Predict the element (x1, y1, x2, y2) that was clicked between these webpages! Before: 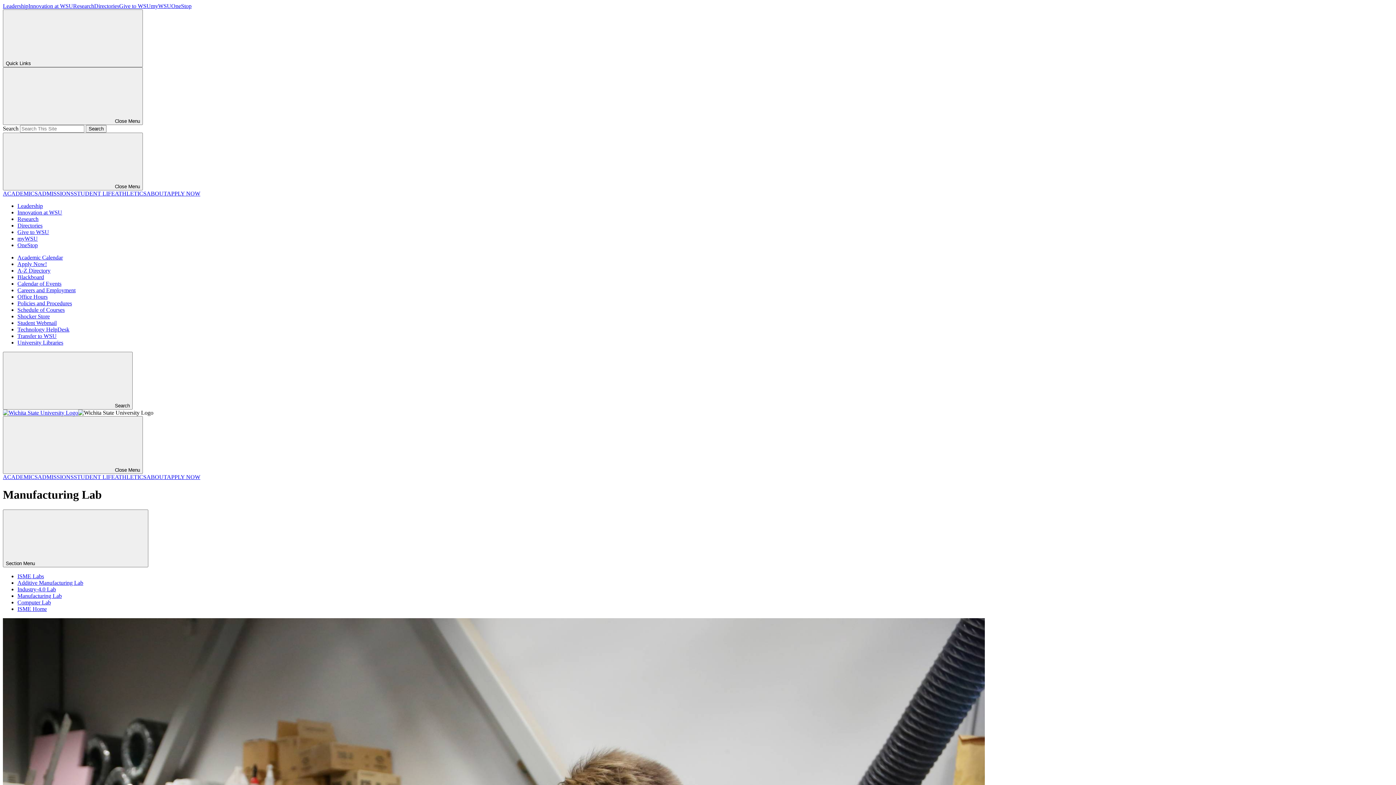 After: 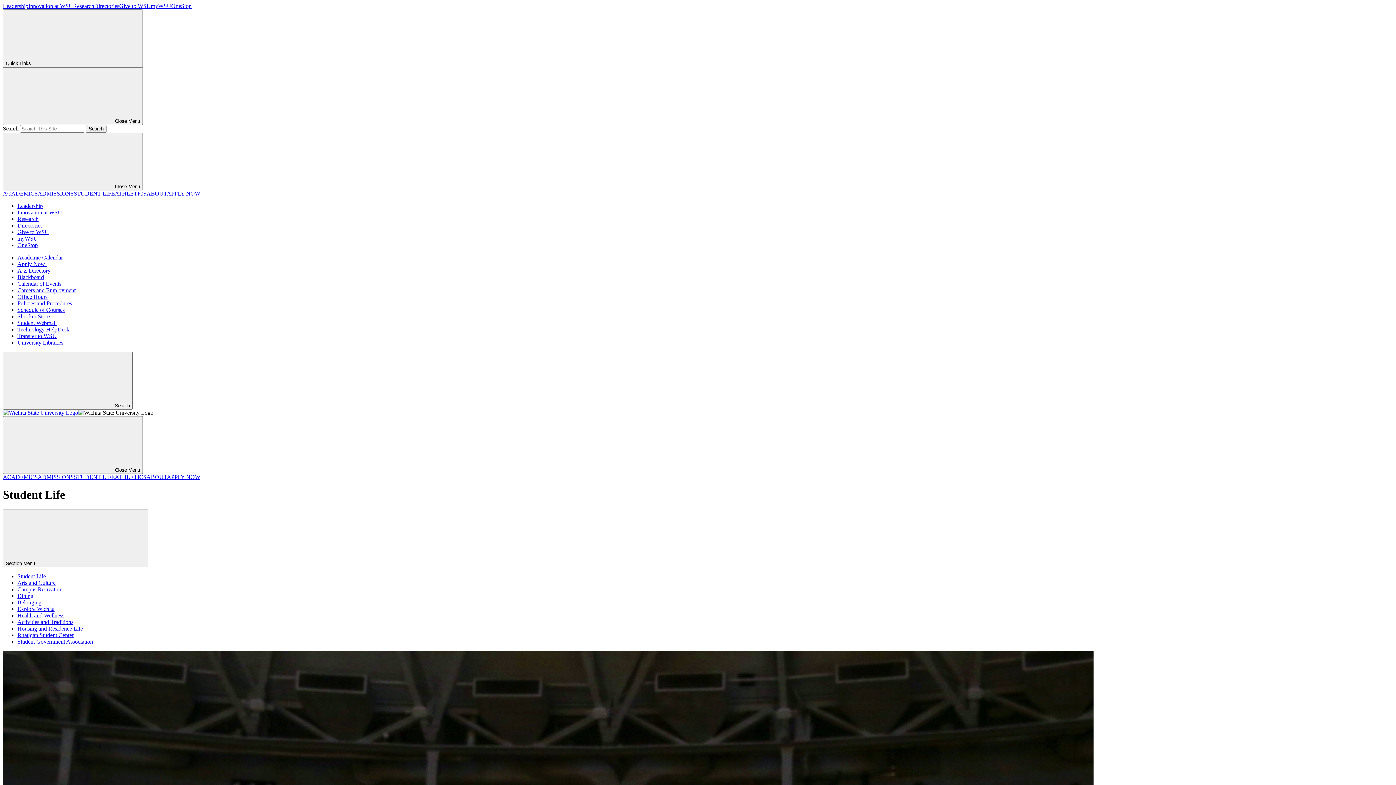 Action: bbox: (73, 474, 114, 480) label: STUDENT LIFE